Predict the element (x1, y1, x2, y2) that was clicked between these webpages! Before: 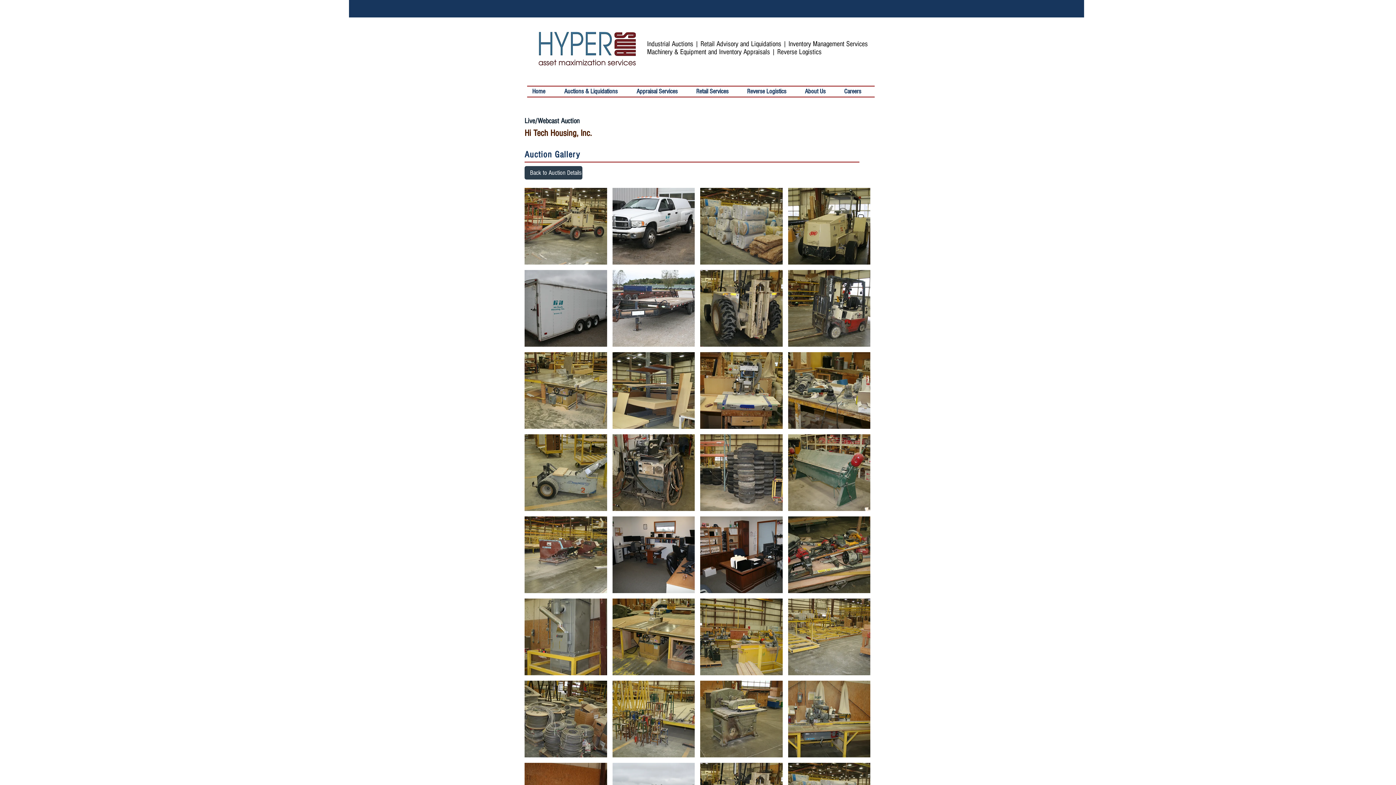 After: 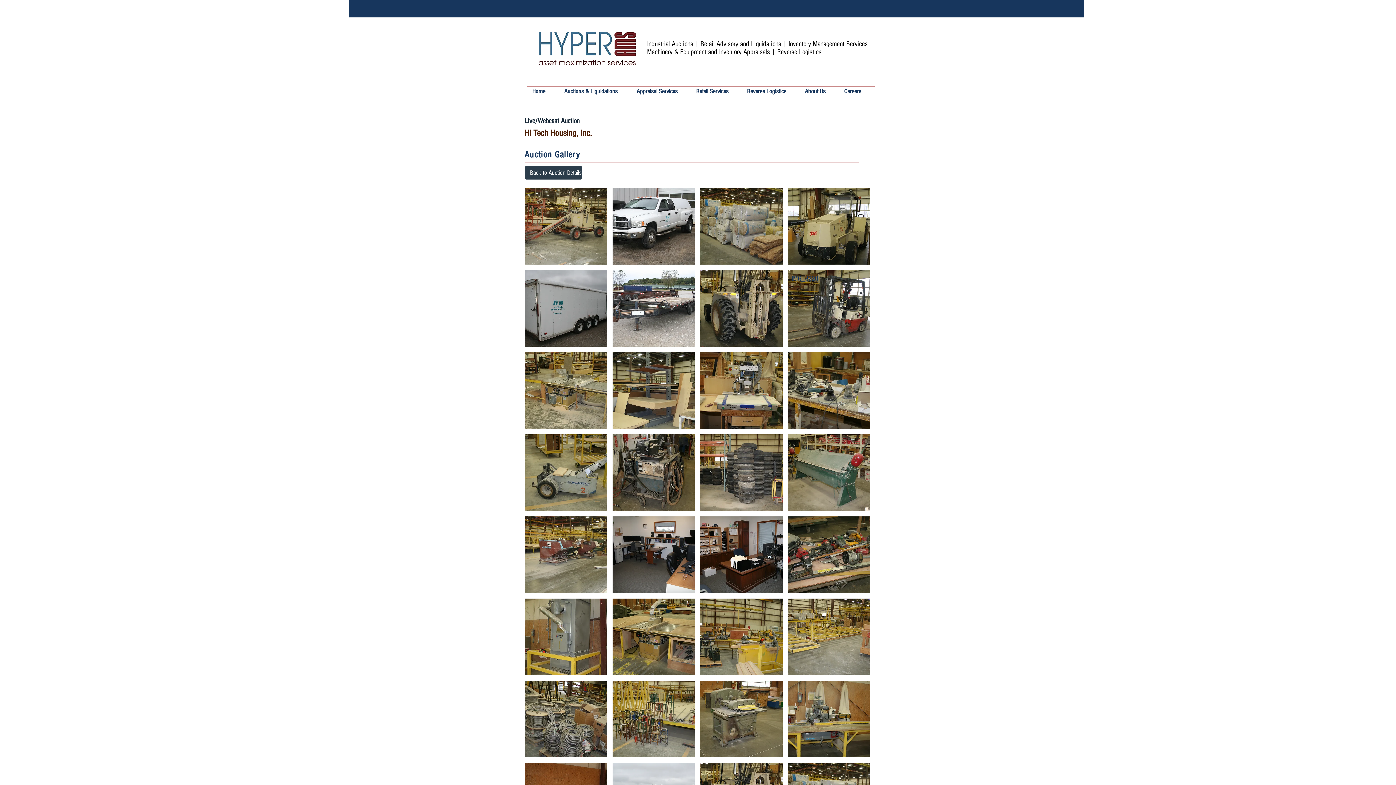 Action: label: IMG_8220 bbox: (788, 270, 870, 346)